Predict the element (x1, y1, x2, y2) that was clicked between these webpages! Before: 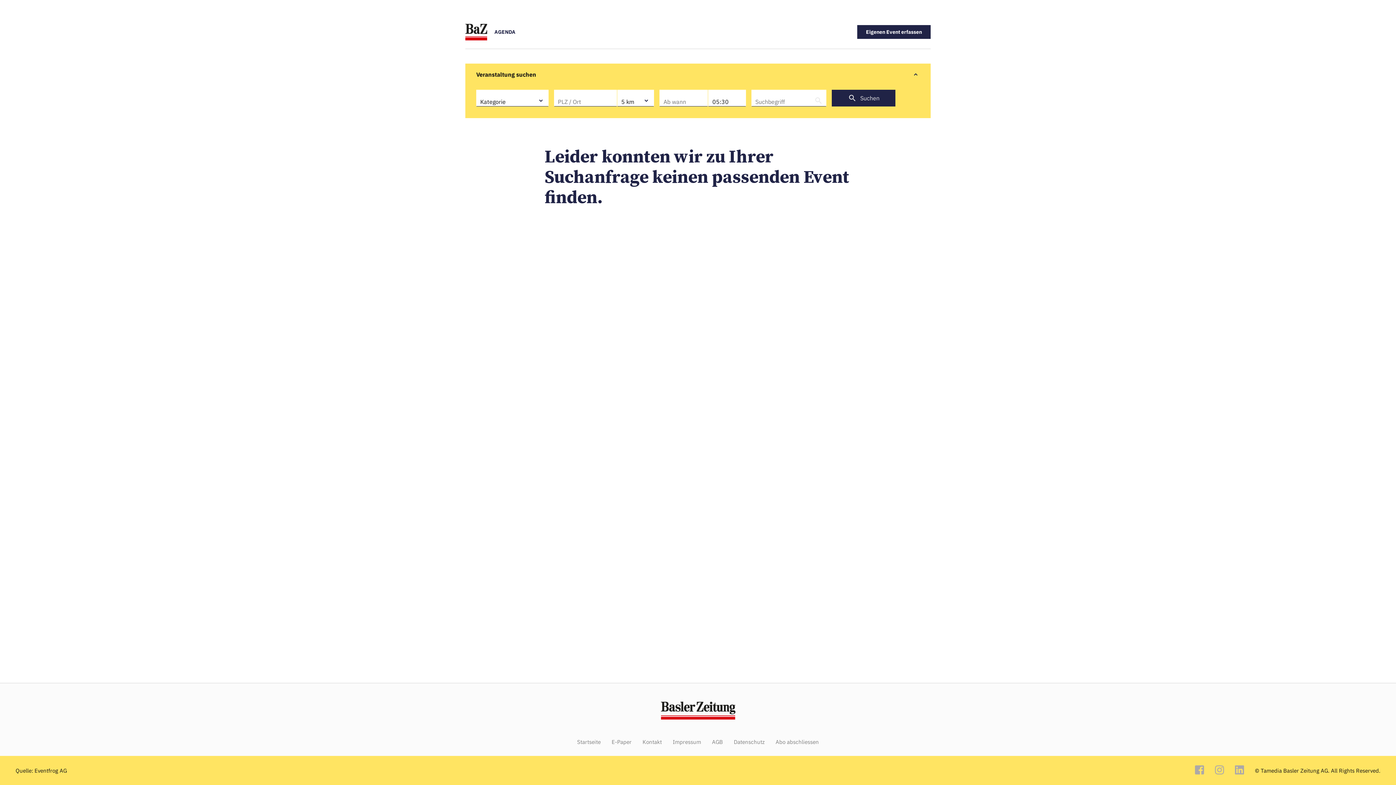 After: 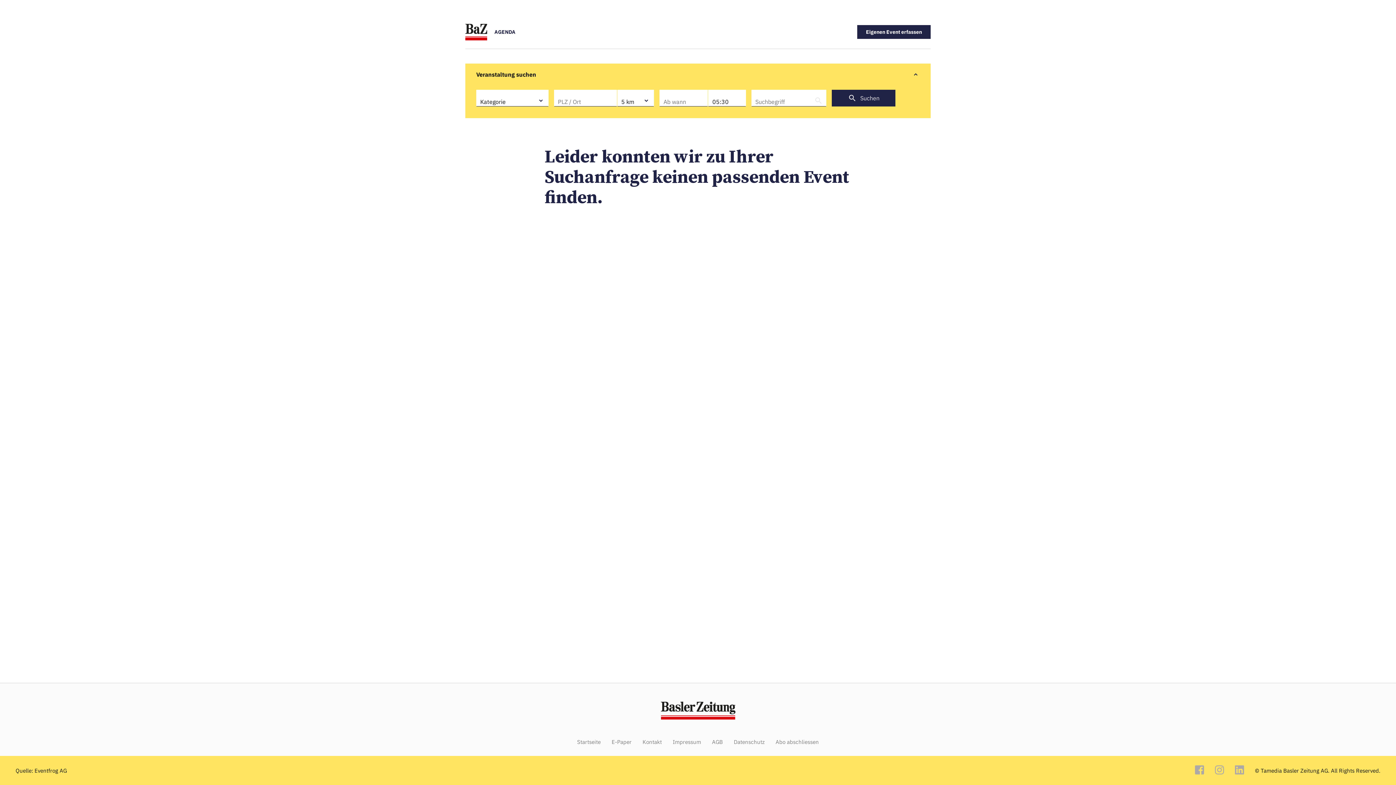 Action: bbox: (712, 739, 723, 745) label: AGB